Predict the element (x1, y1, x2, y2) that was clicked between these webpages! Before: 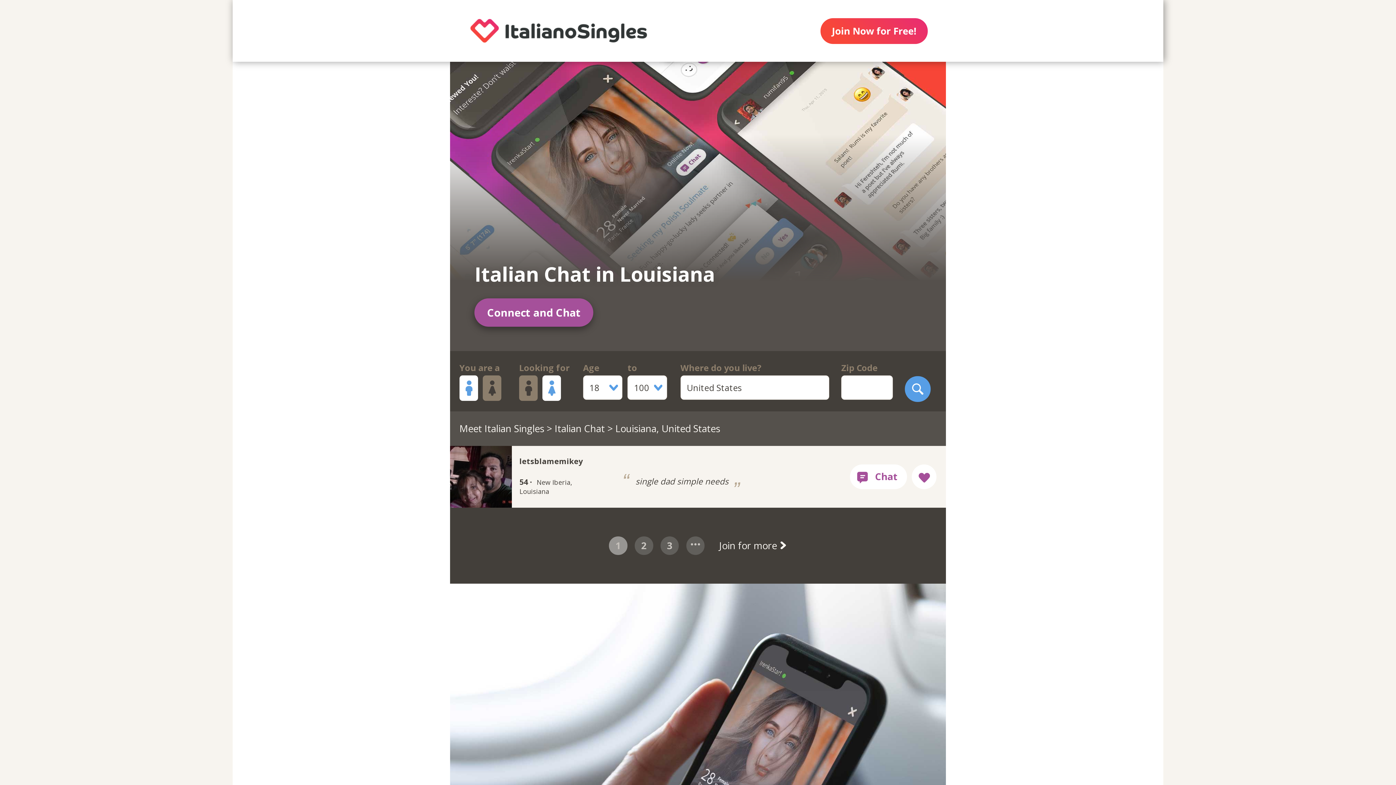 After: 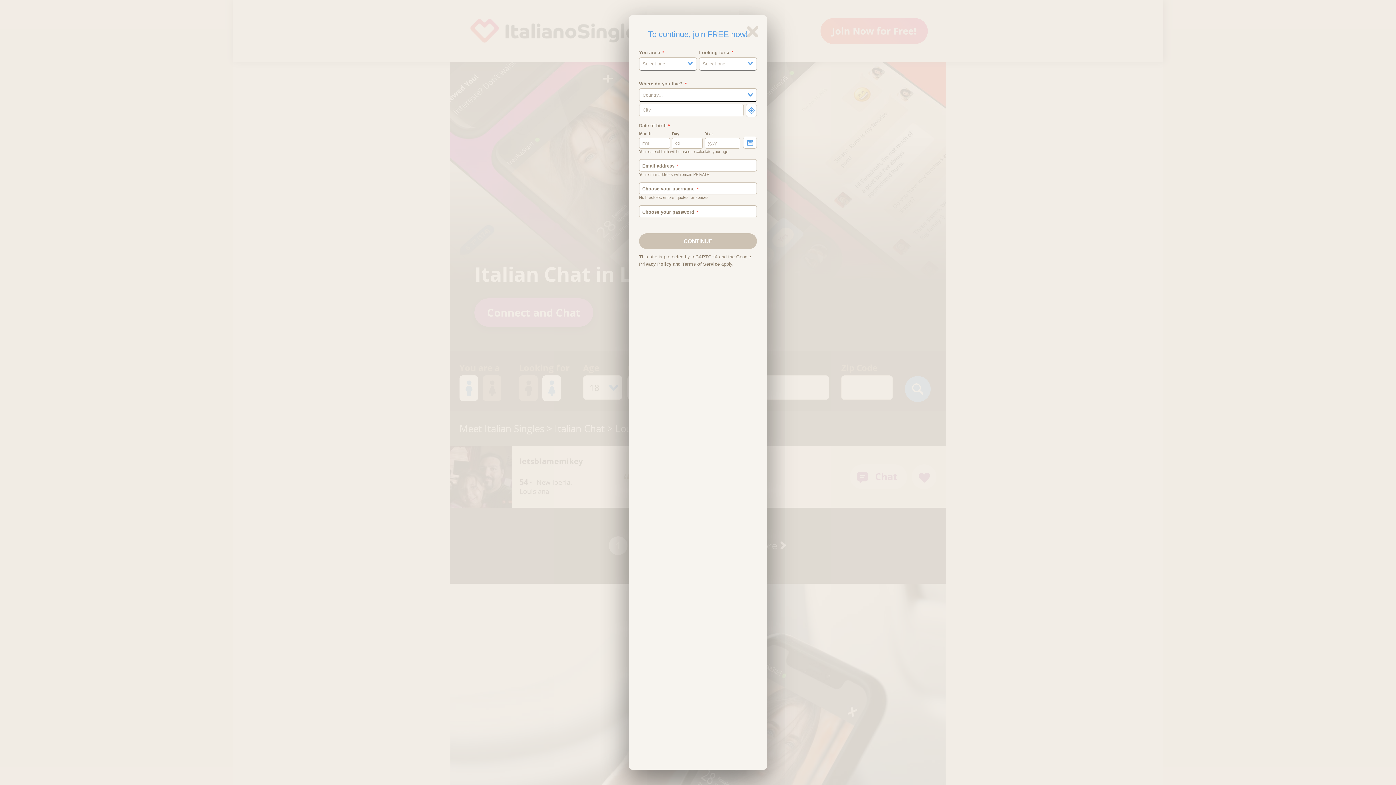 Action: bbox: (660, 536, 679, 555) label: 3